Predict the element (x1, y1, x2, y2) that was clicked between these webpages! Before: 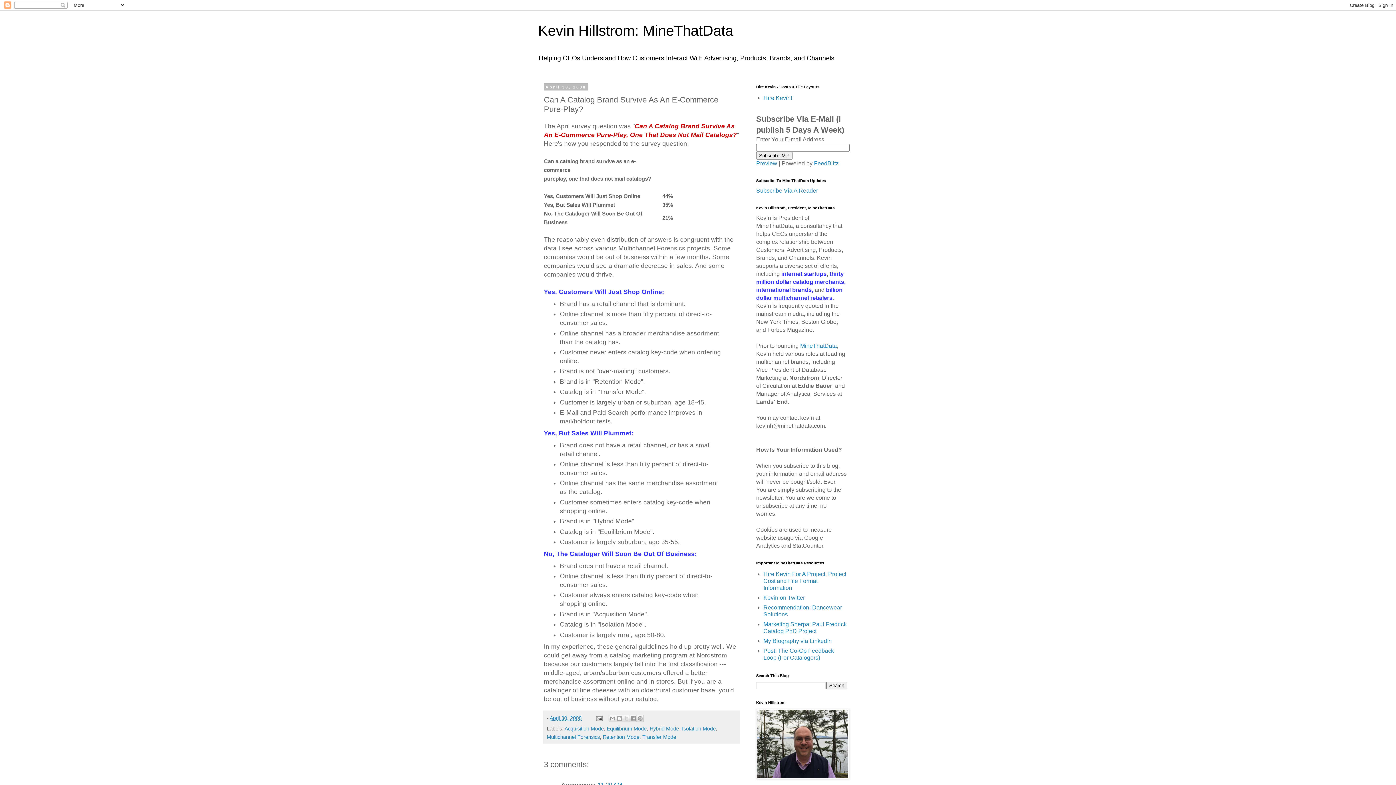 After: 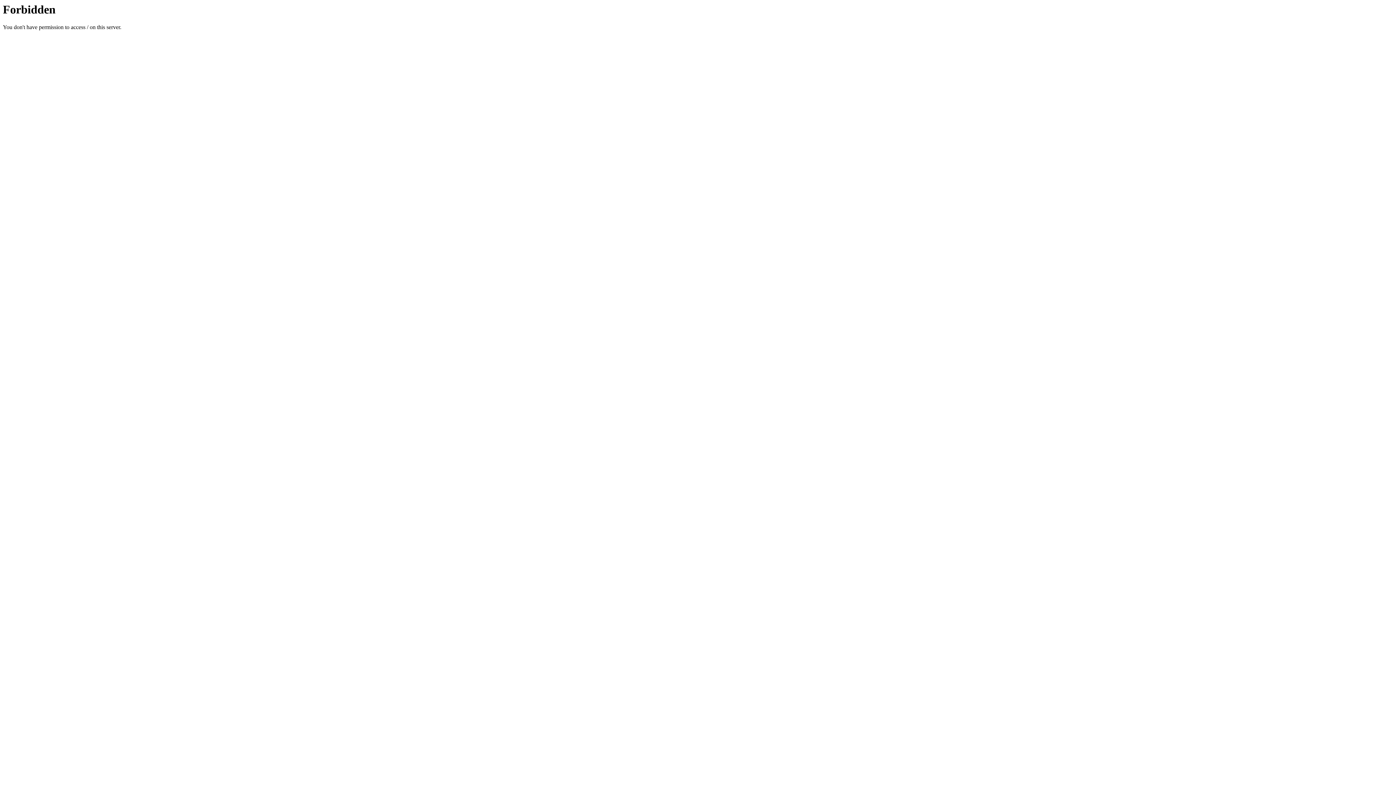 Action: bbox: (800, 342, 837, 349) label: MineThatData